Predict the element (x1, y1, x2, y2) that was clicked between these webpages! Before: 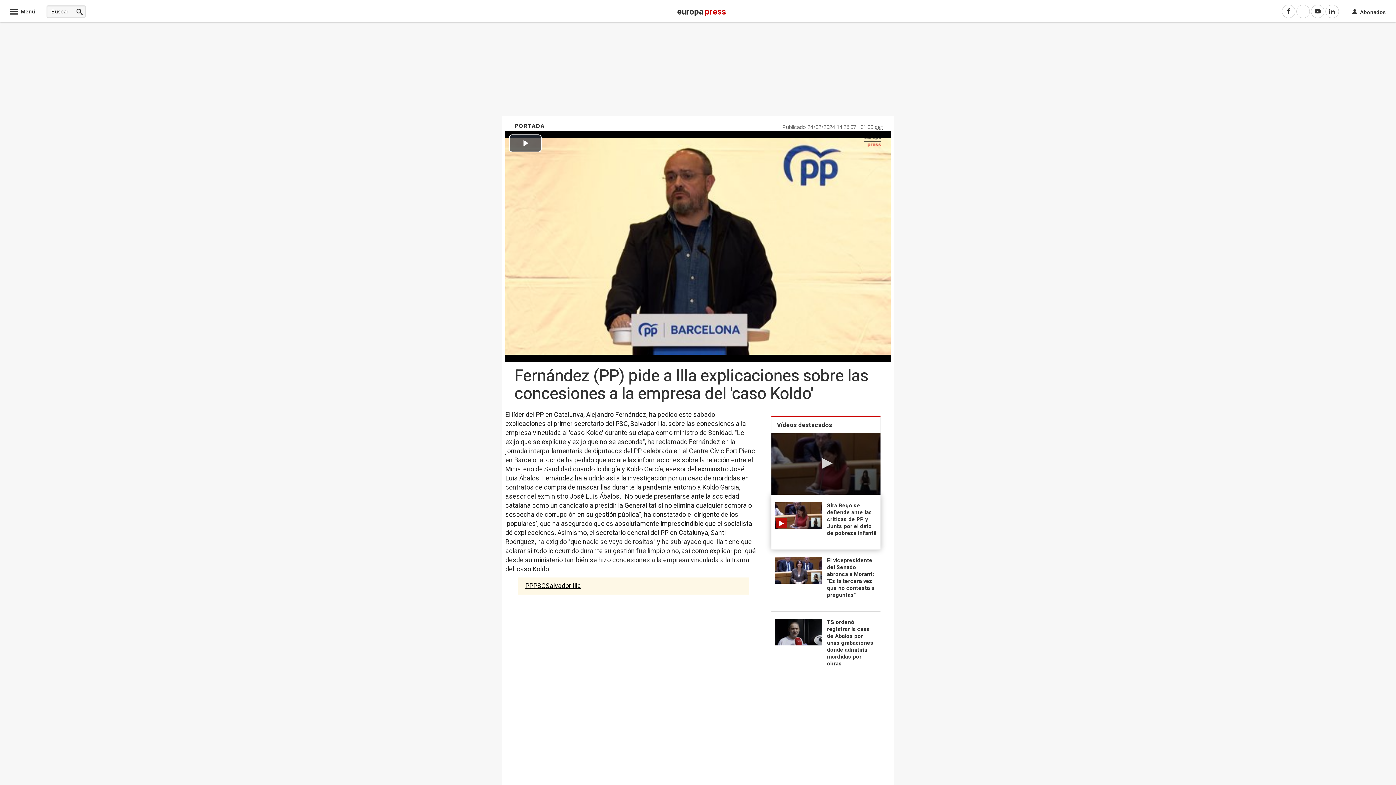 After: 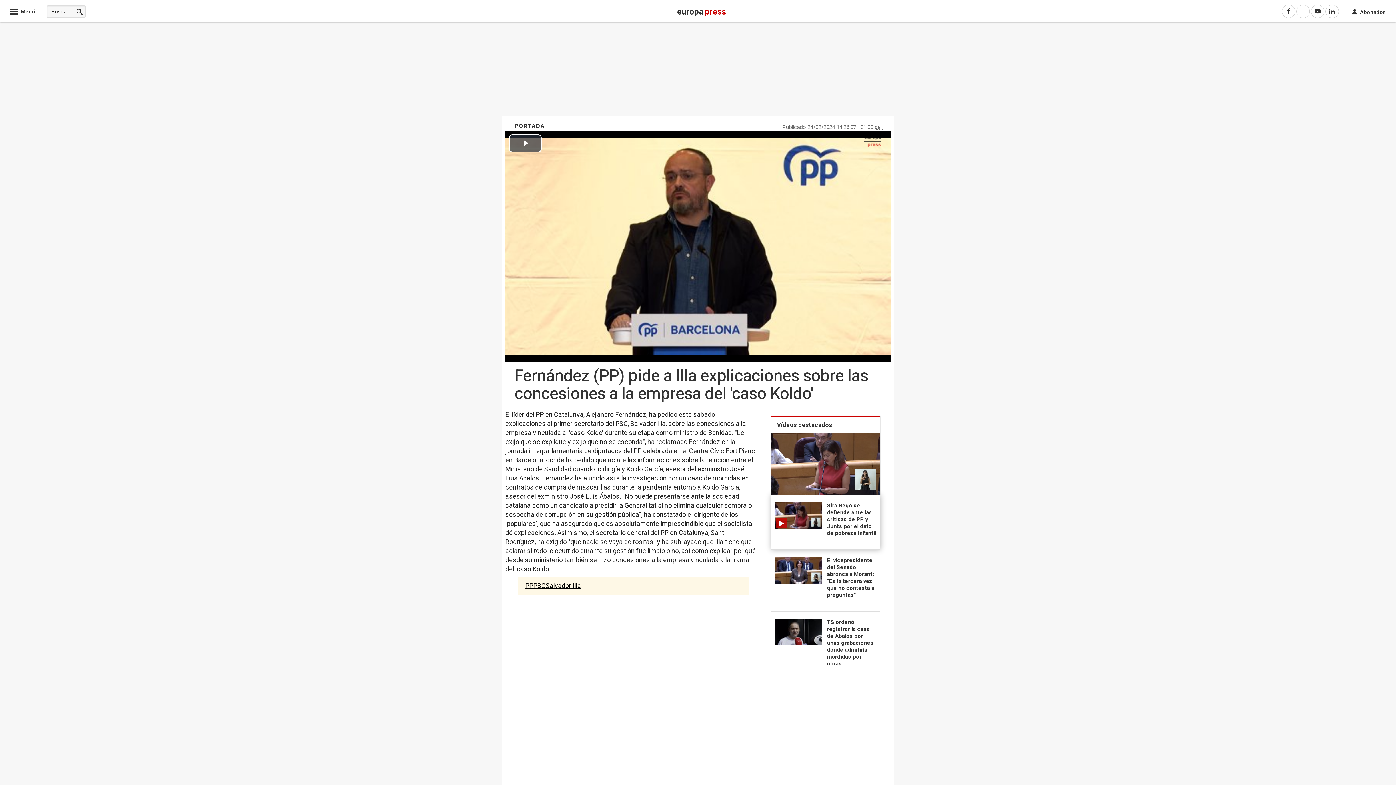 Action: bbox: (818, 455, 834, 471) label: Reproducir